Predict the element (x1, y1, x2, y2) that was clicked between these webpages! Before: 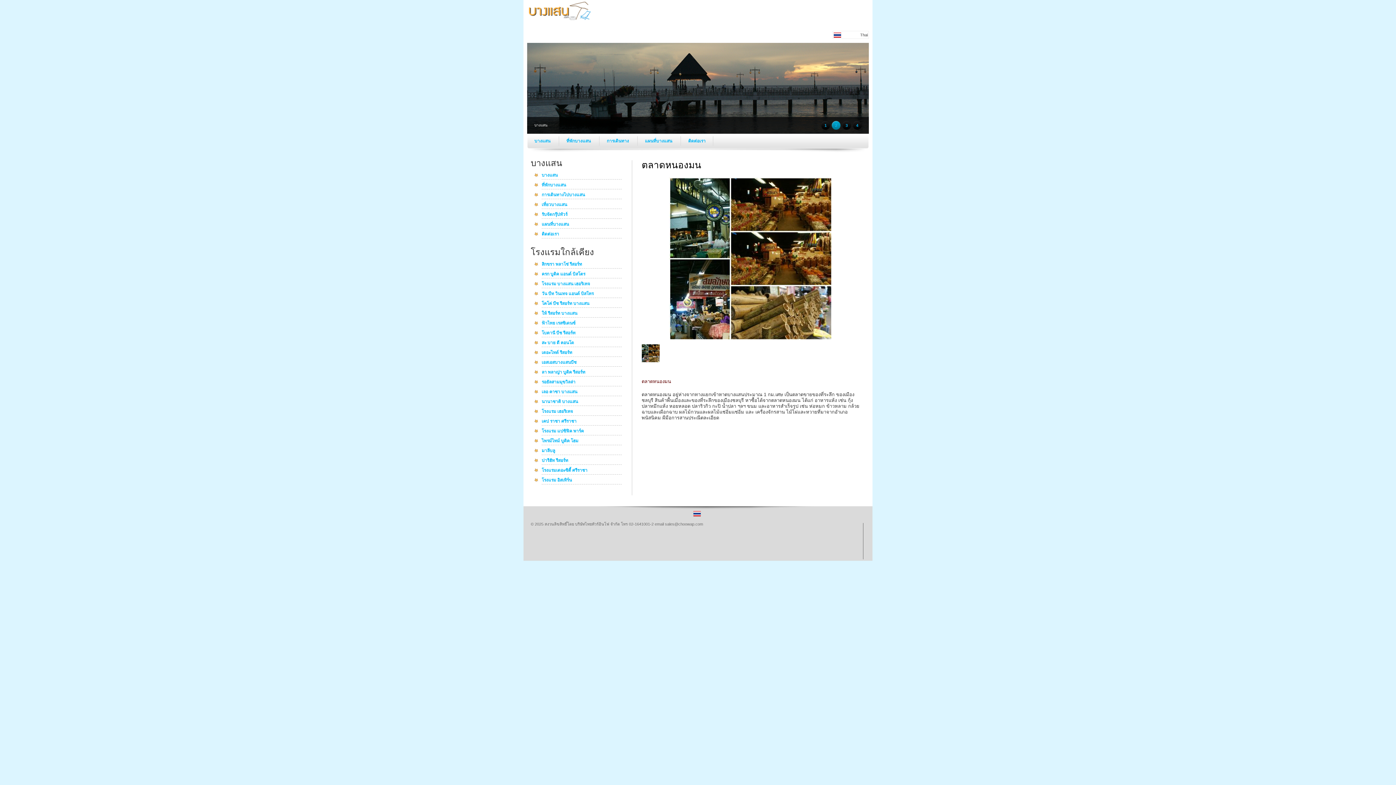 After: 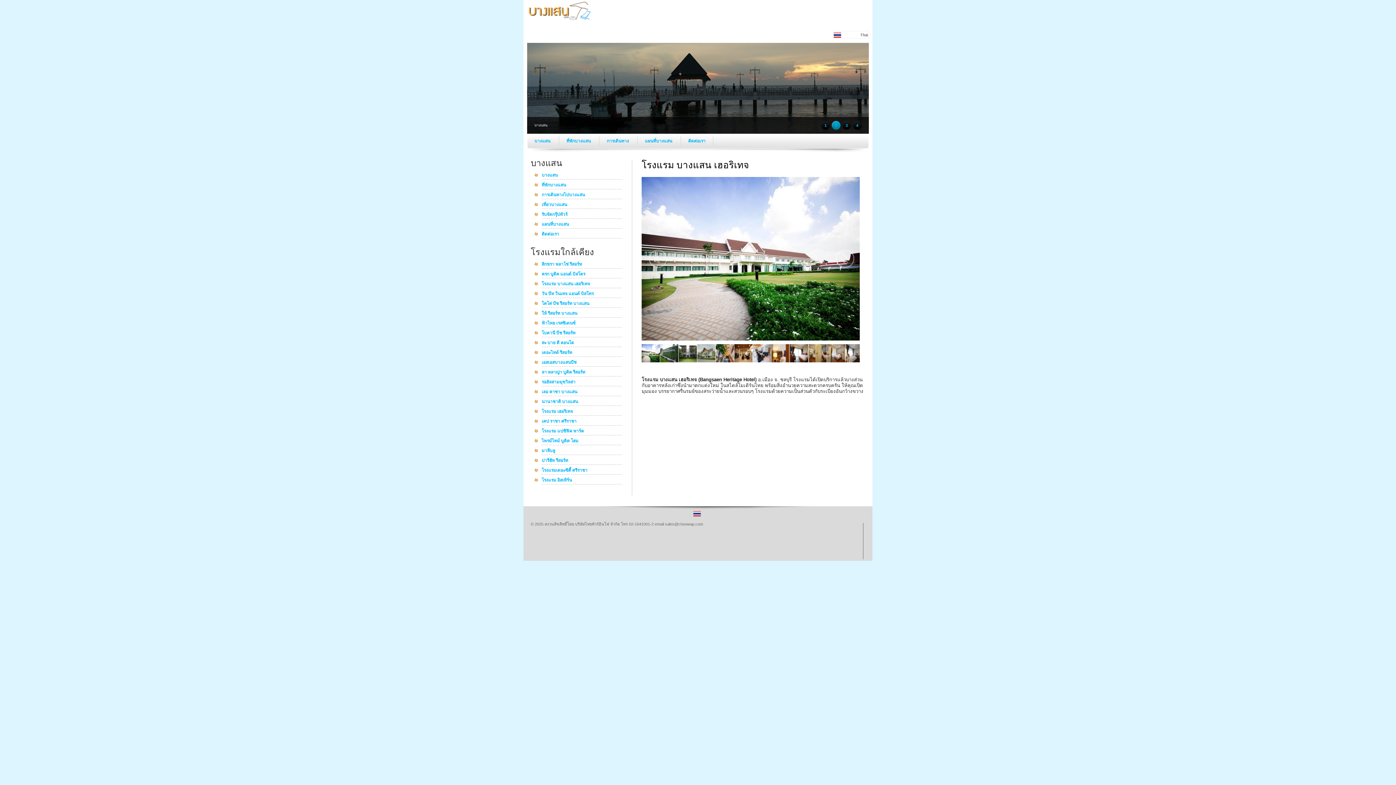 Action: bbox: (541, 282, 621, 288) label: โรงแรม บางแสน เฮอริเทจ